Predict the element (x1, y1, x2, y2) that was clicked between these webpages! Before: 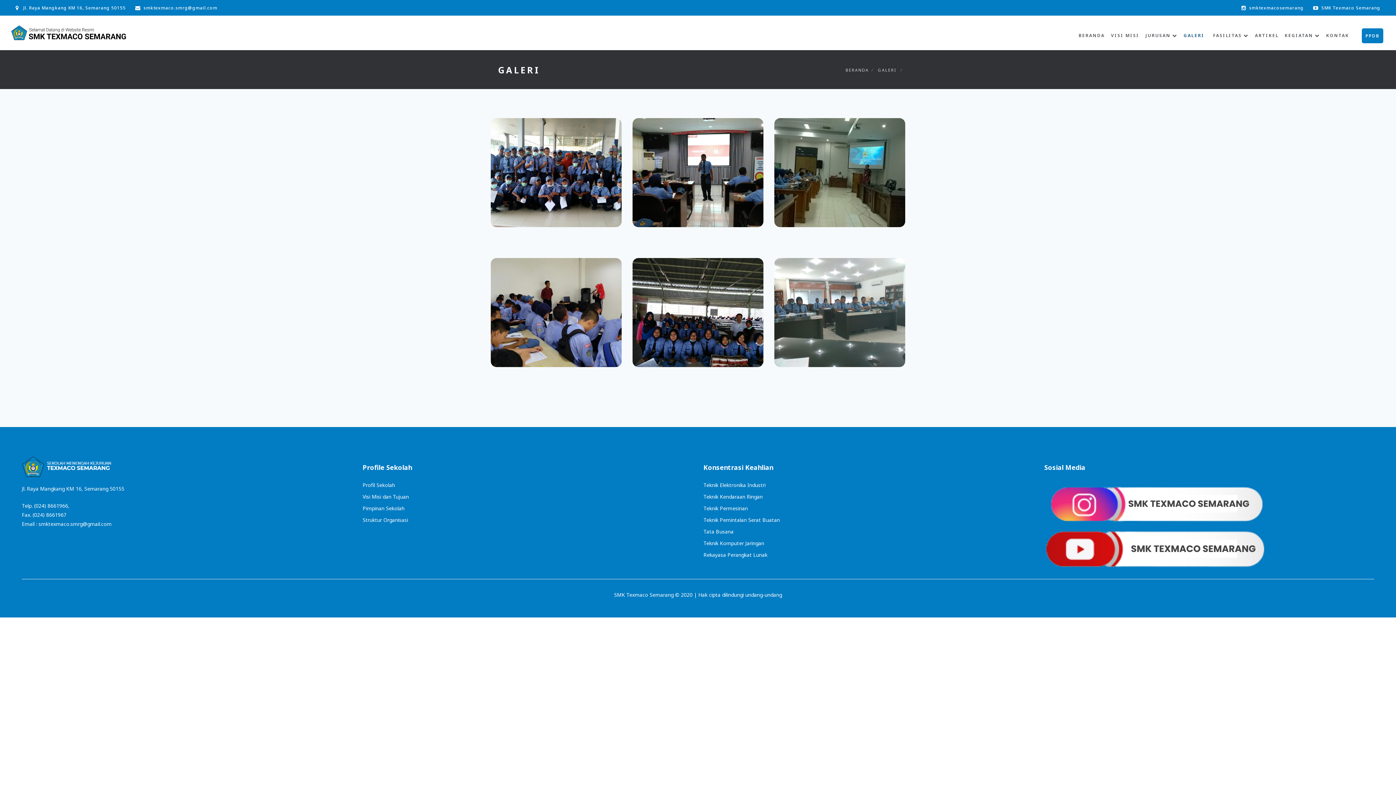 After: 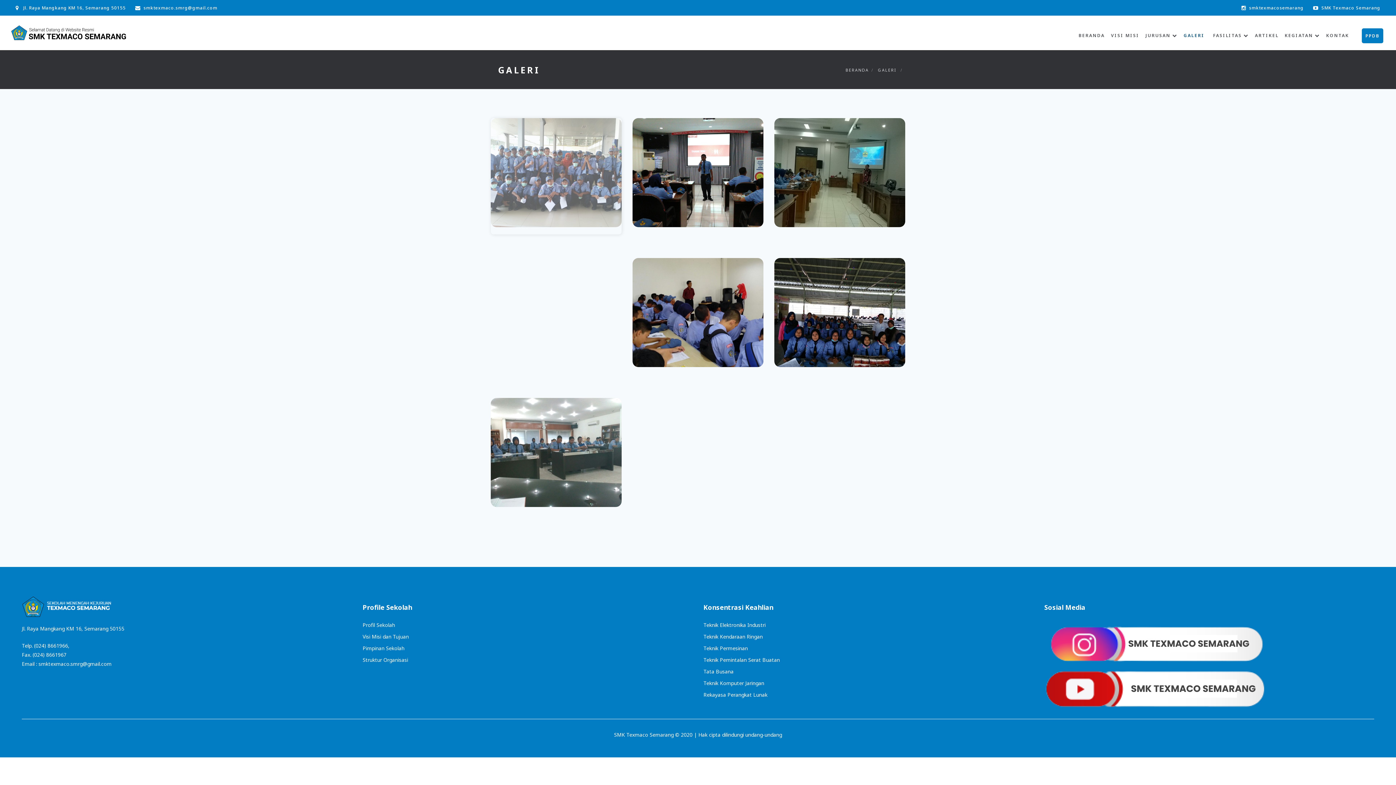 Action: bbox: (490, 168, 621, 175)